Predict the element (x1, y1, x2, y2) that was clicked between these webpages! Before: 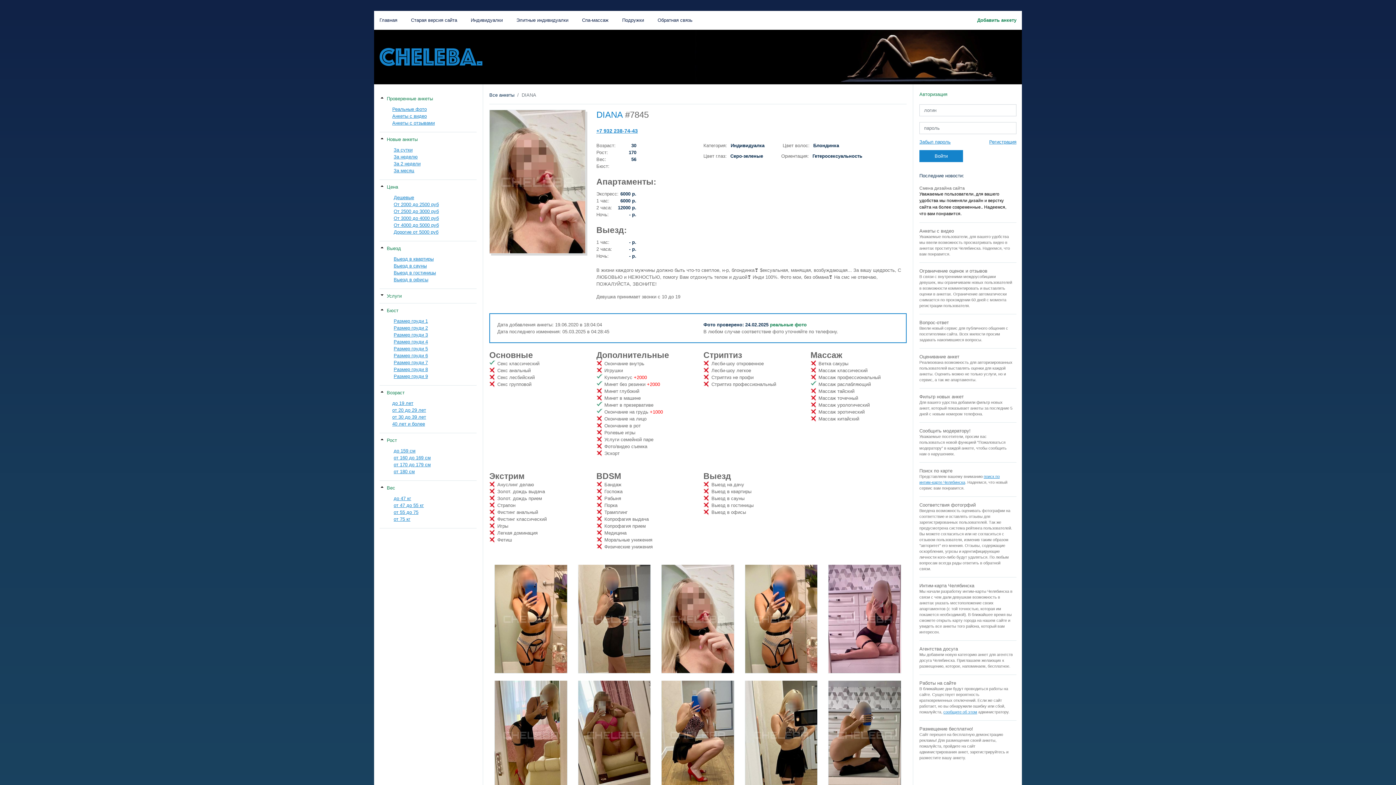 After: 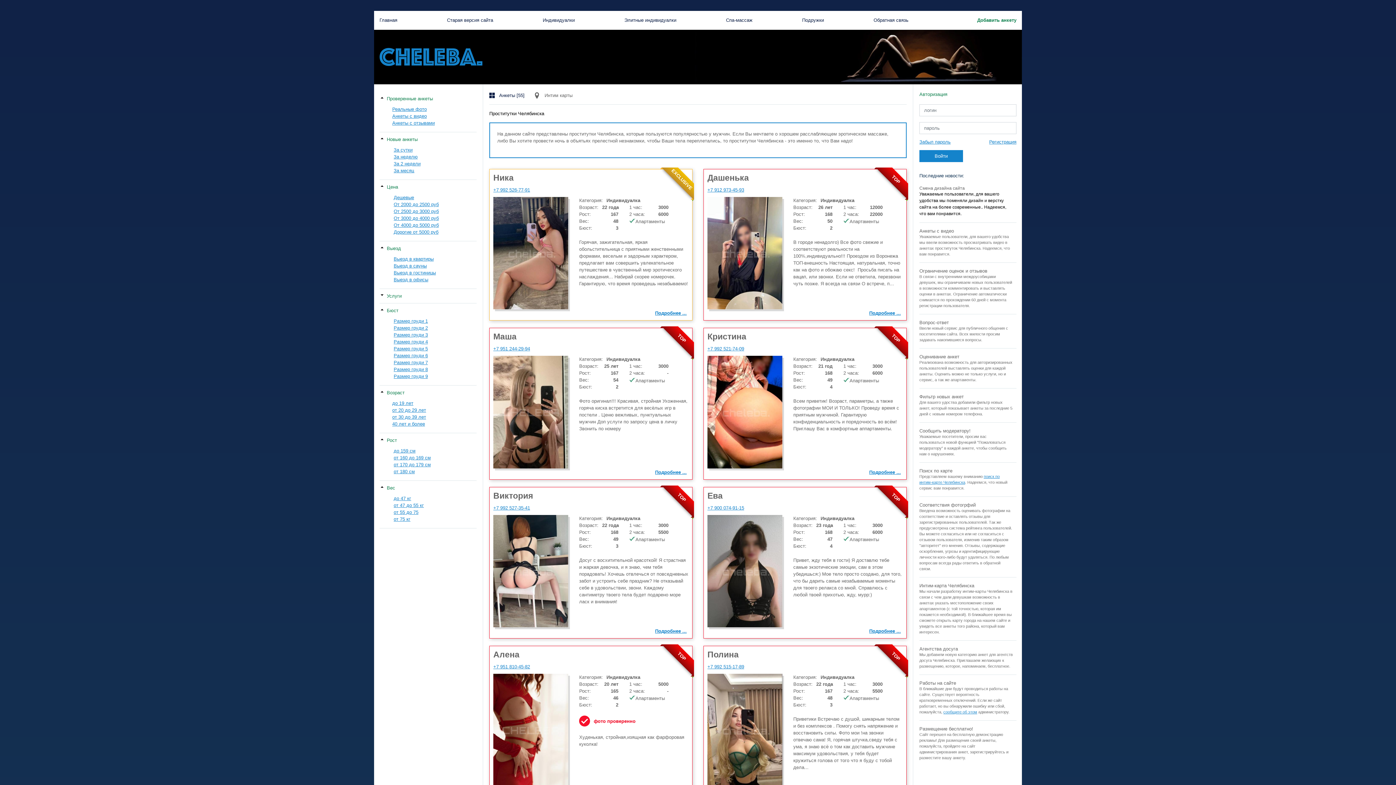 Action: label: Главная bbox: (379, 17, 397, 22)